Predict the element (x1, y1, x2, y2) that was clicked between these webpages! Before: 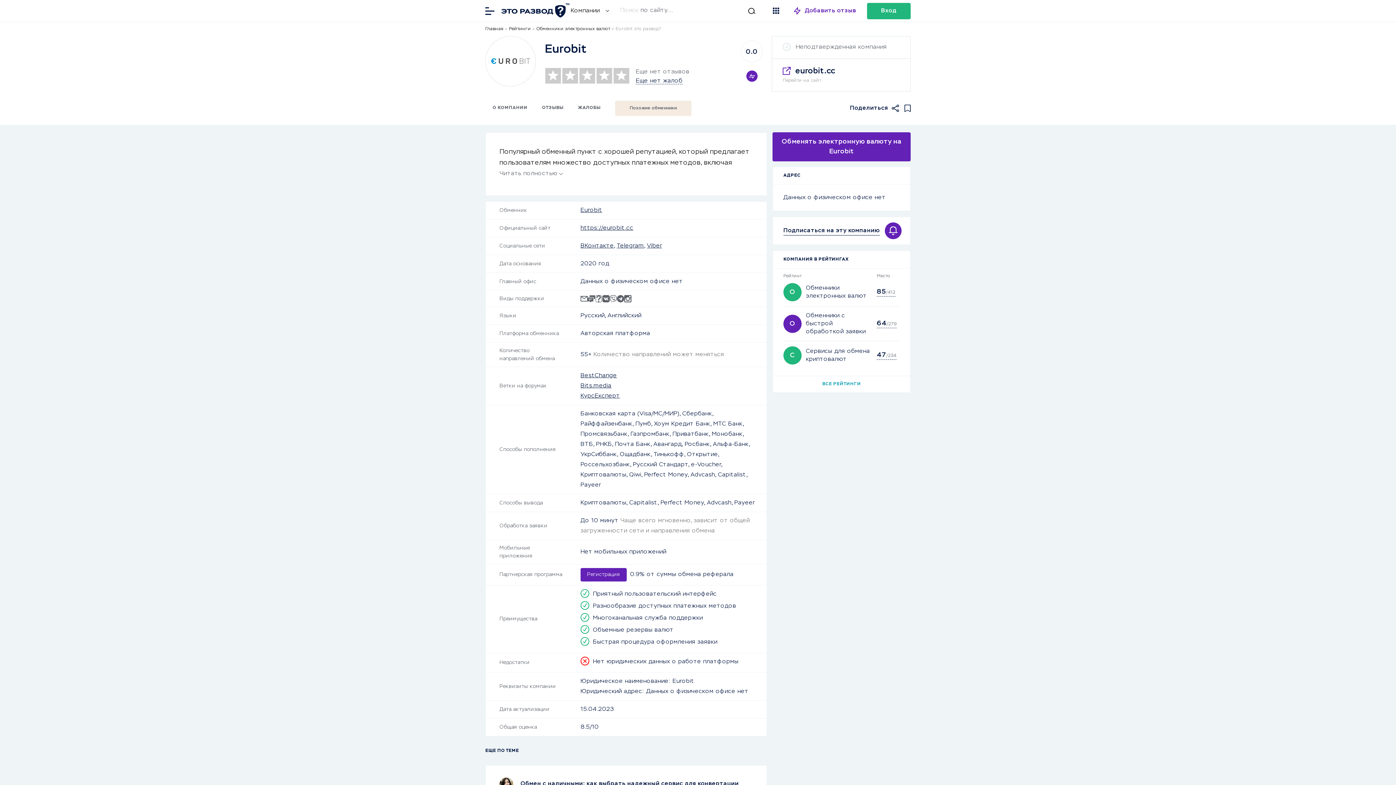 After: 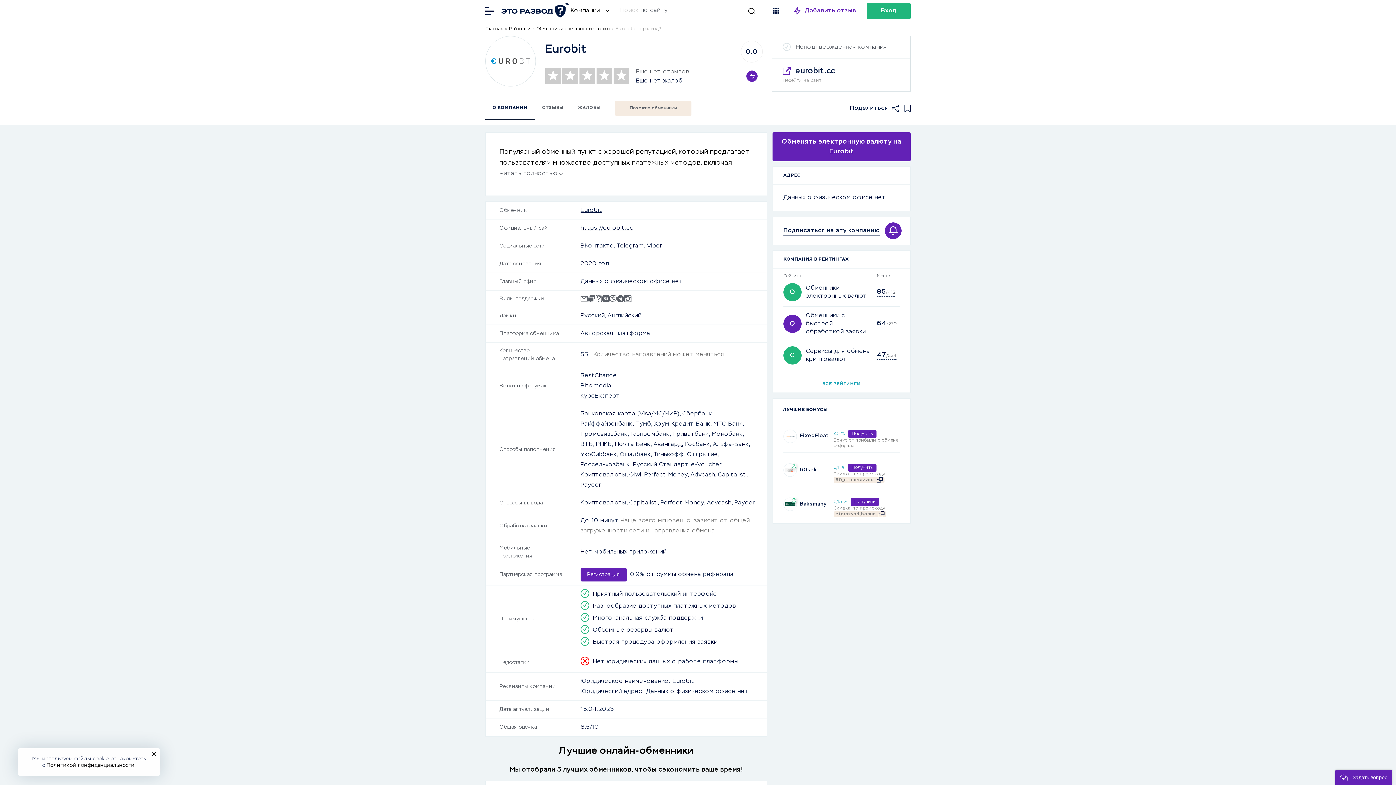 Action: bbox: (647, 243, 662, 249) label: Viber